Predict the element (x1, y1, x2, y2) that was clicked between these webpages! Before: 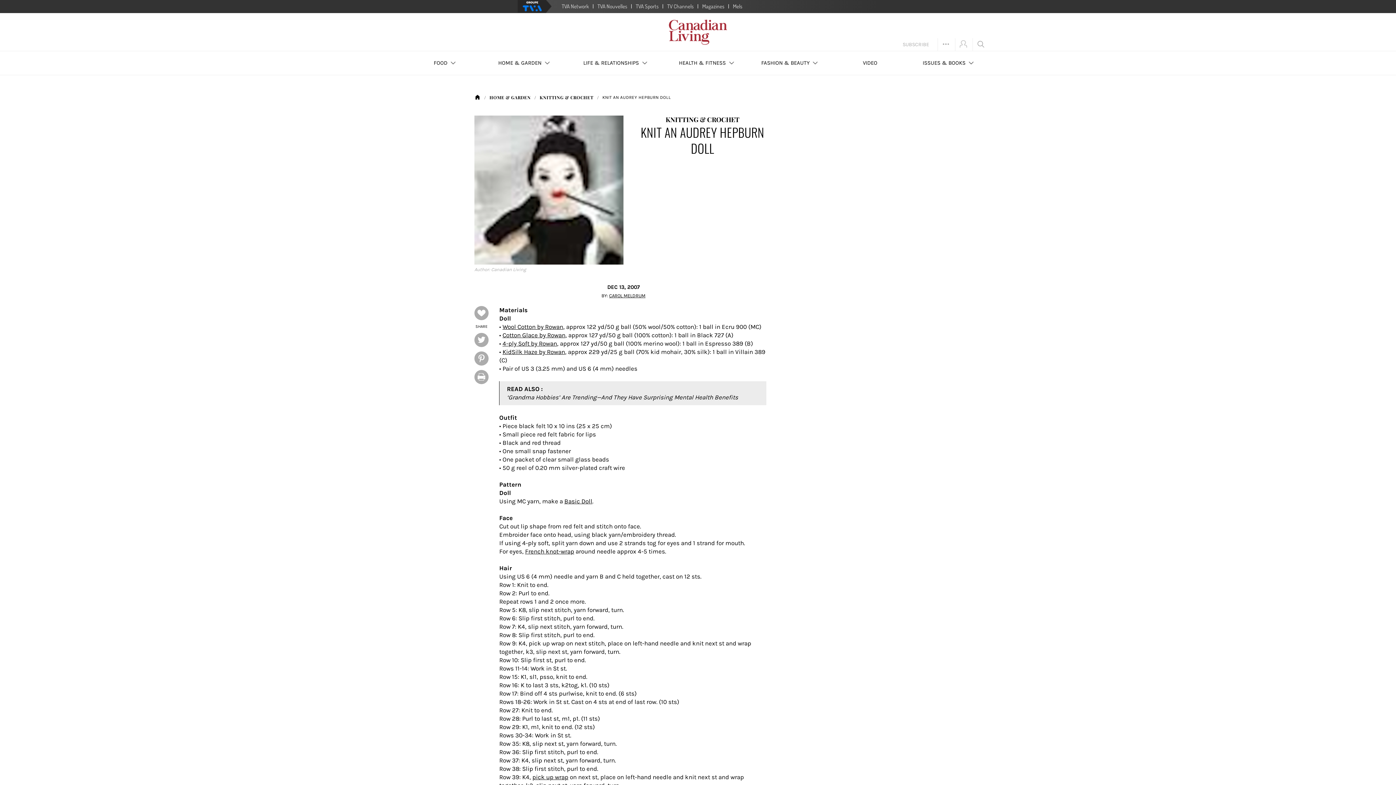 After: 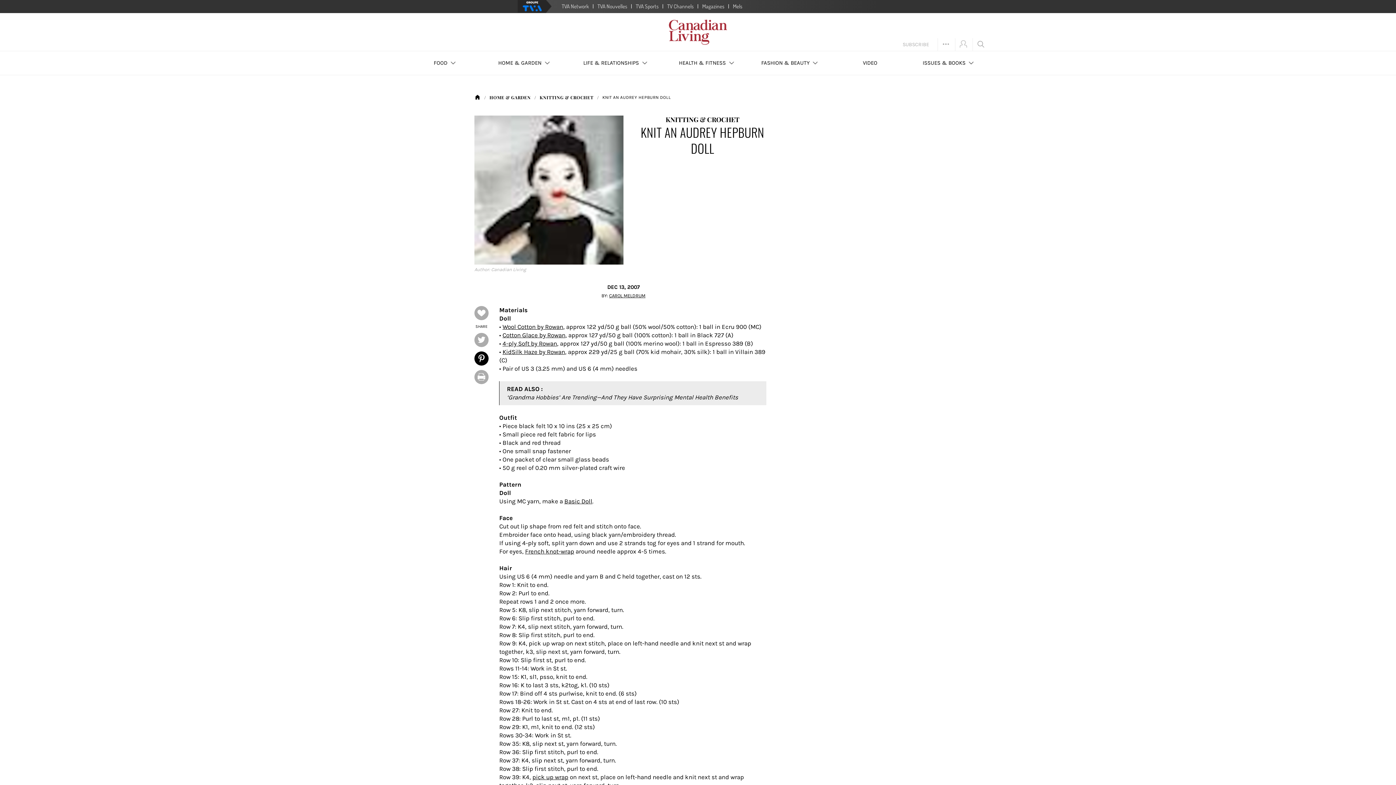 Action: bbox: (474, 351, 488, 365)